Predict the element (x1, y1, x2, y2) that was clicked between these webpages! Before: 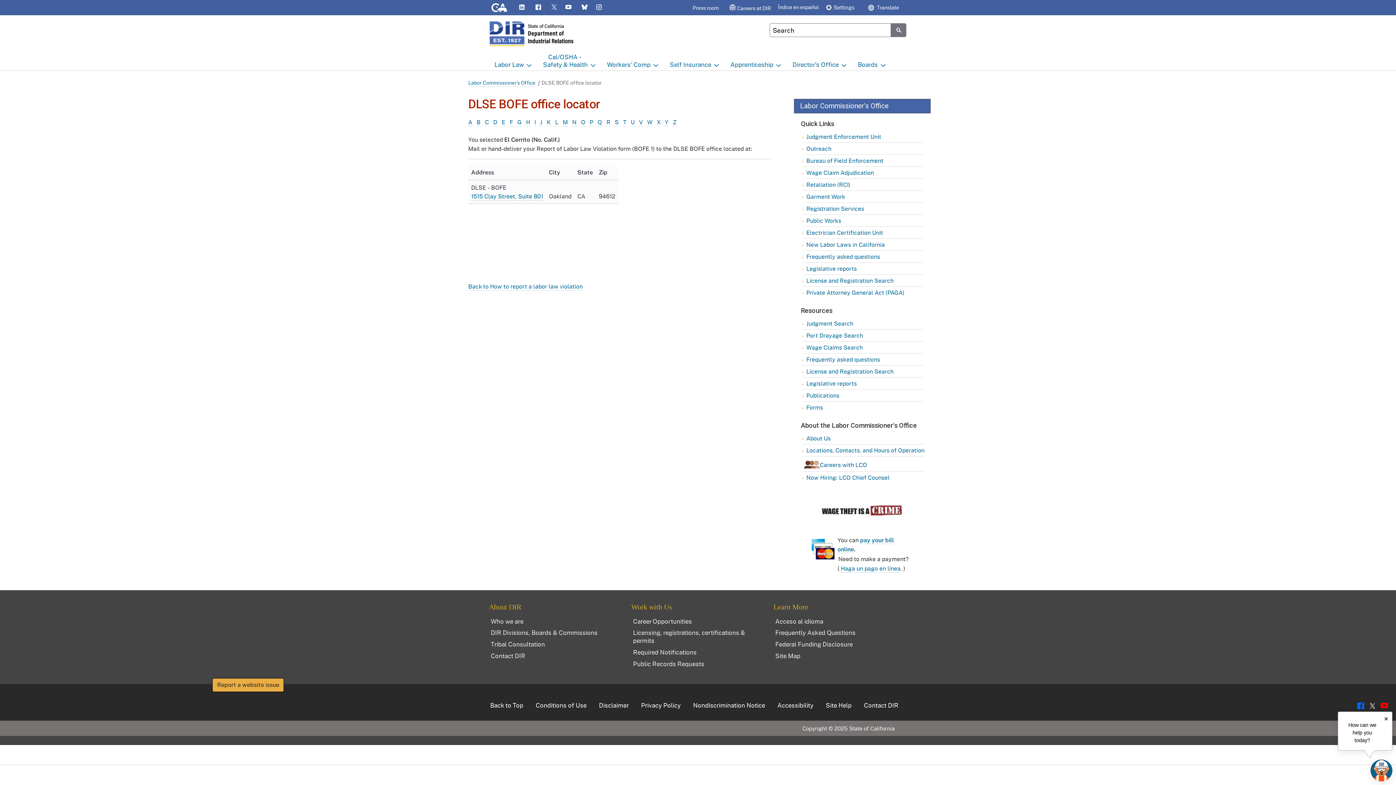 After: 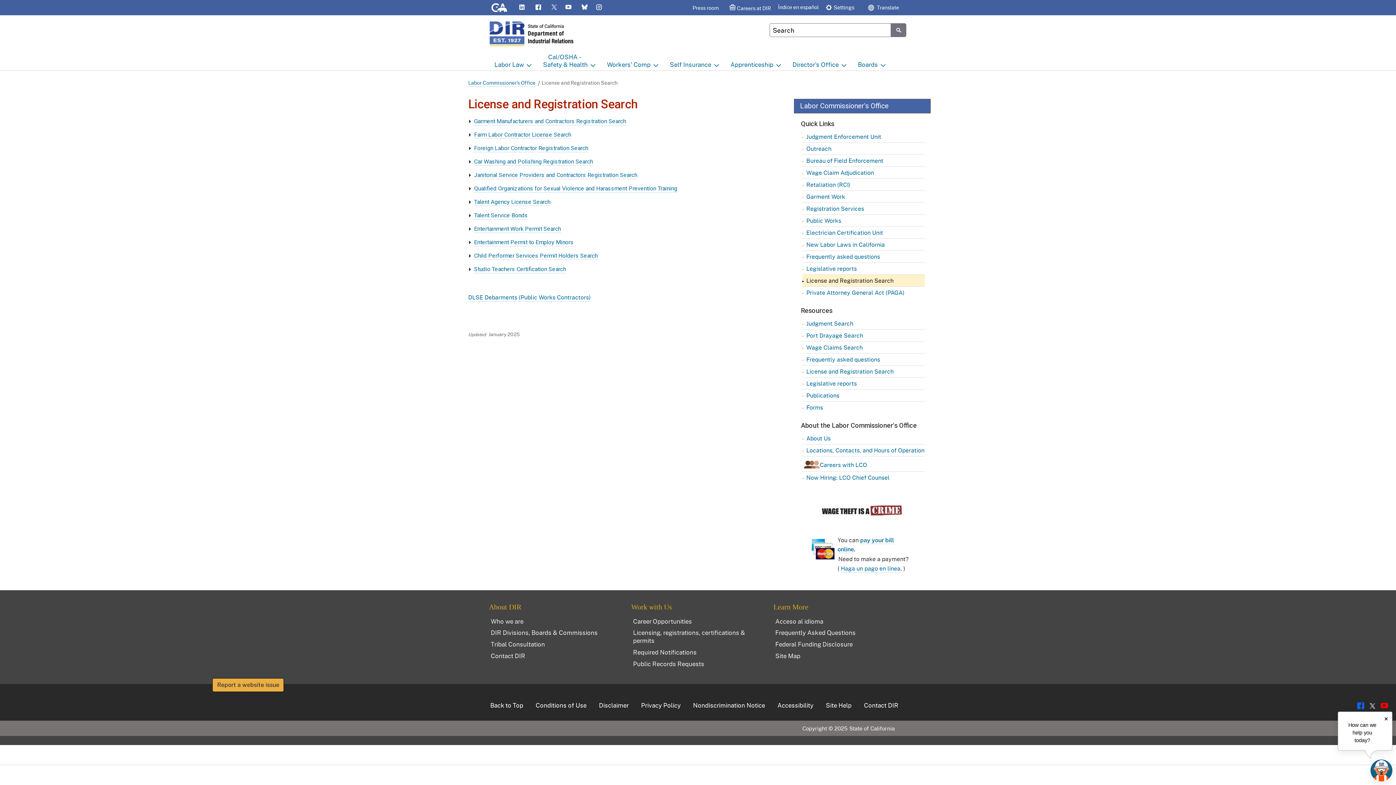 Action: label: License and Registration Search bbox: (802, 365, 925, 377)